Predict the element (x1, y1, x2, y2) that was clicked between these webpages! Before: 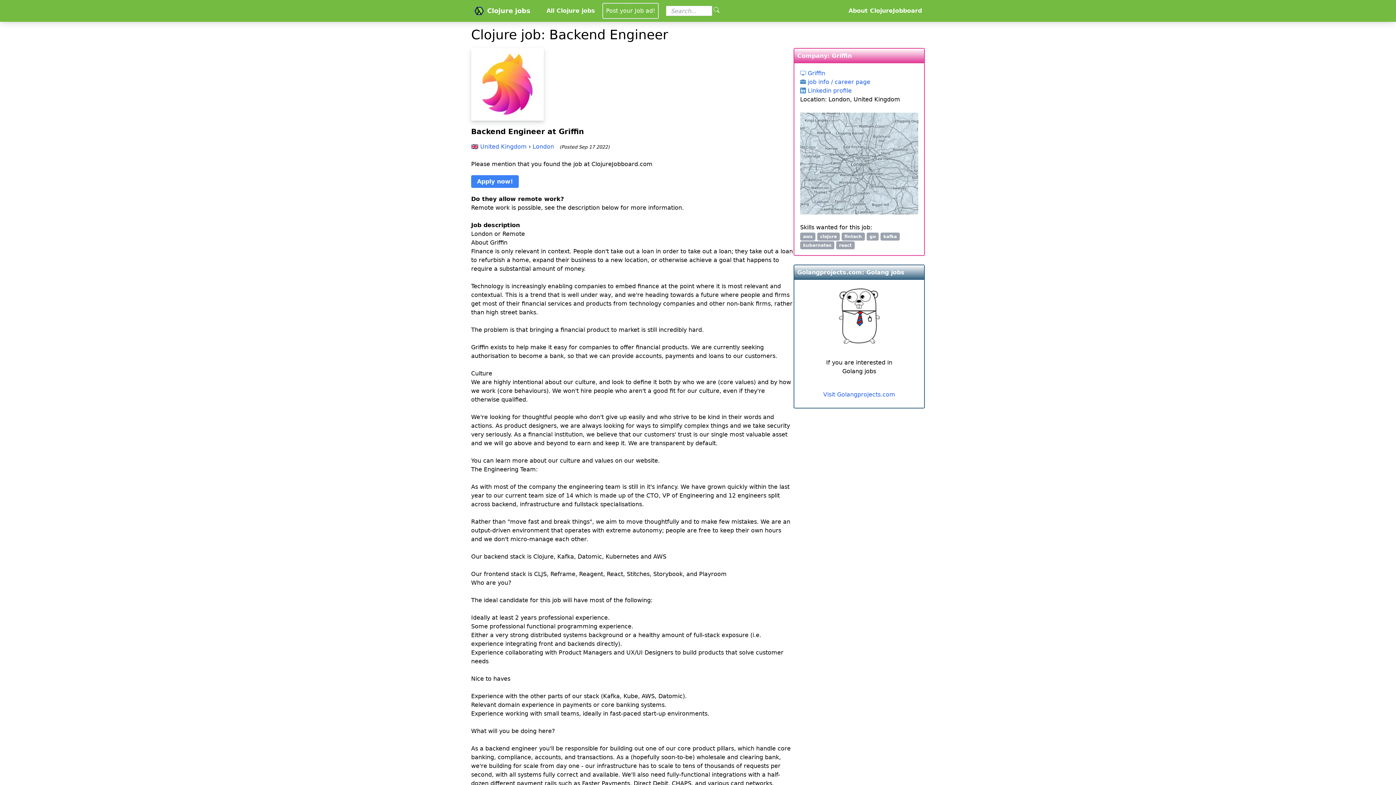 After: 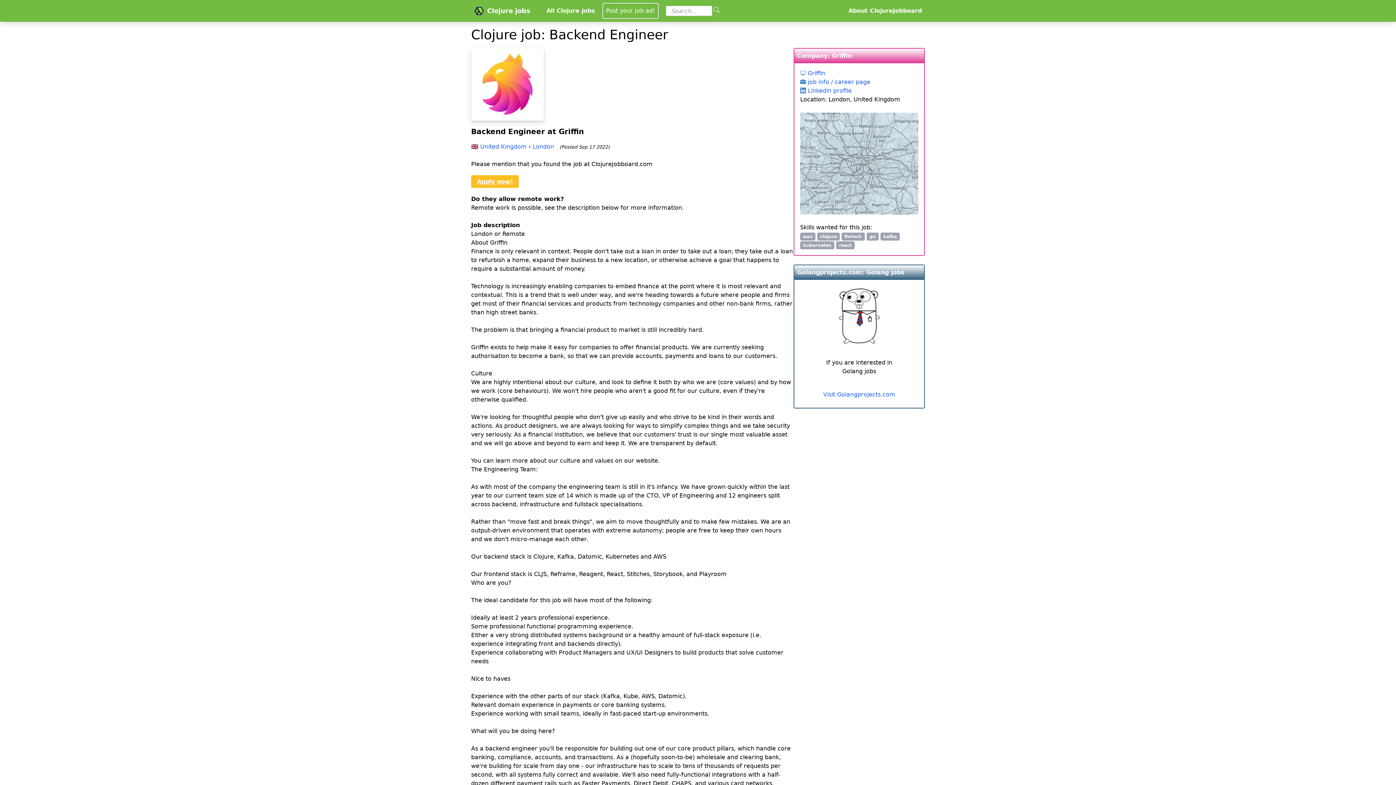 Action: label: Apply now! bbox: (471, 175, 518, 188)